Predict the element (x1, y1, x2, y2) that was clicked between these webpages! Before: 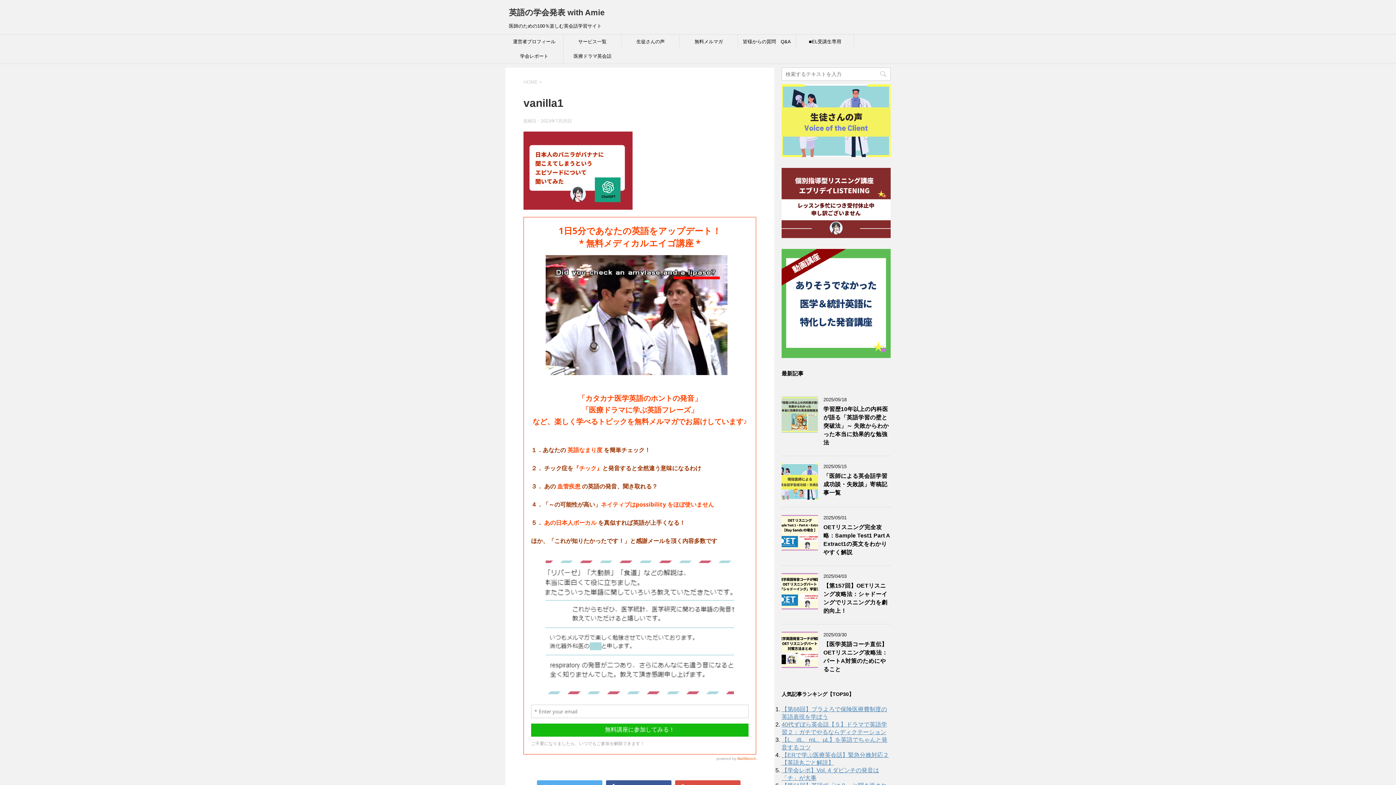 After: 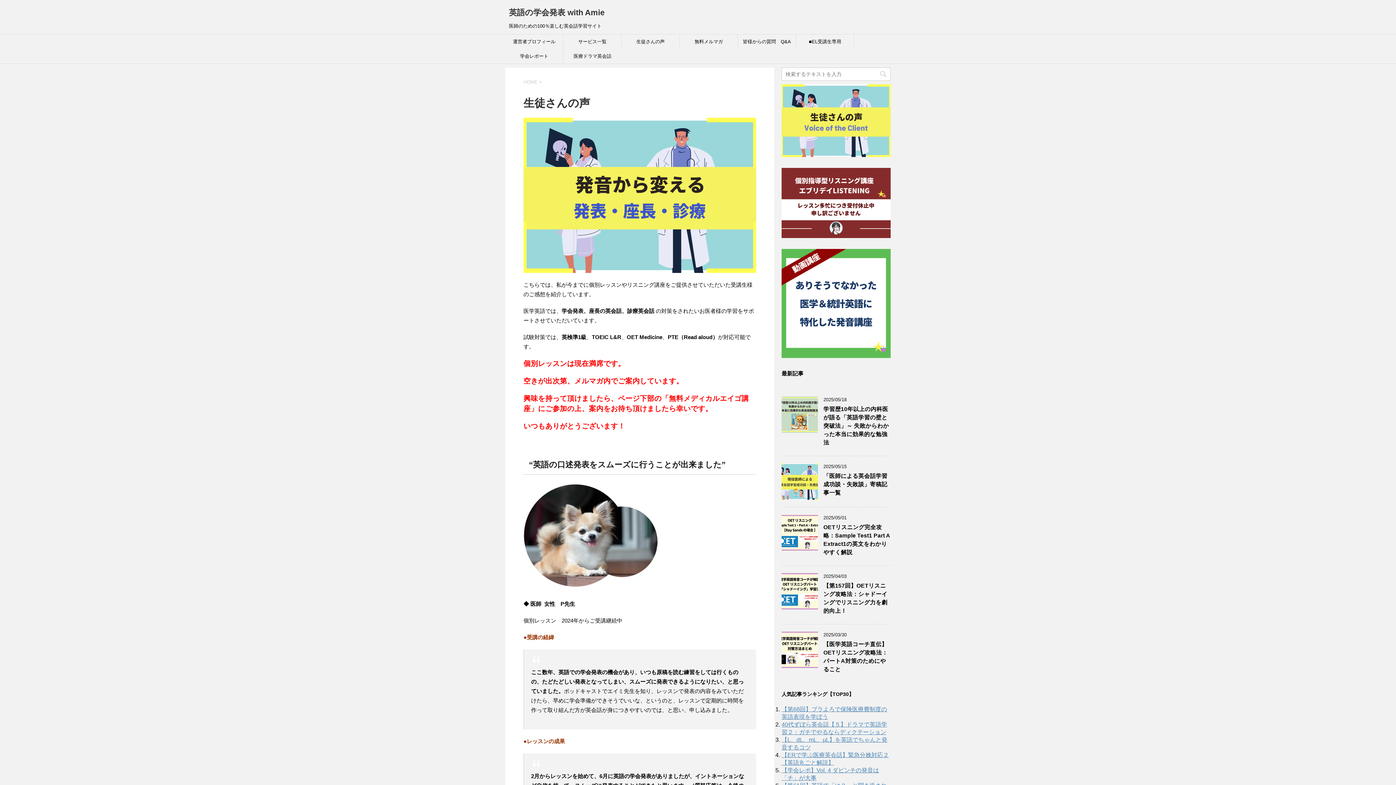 Action: label: 生徒さんの声 bbox: (621, 34, 679, 49)